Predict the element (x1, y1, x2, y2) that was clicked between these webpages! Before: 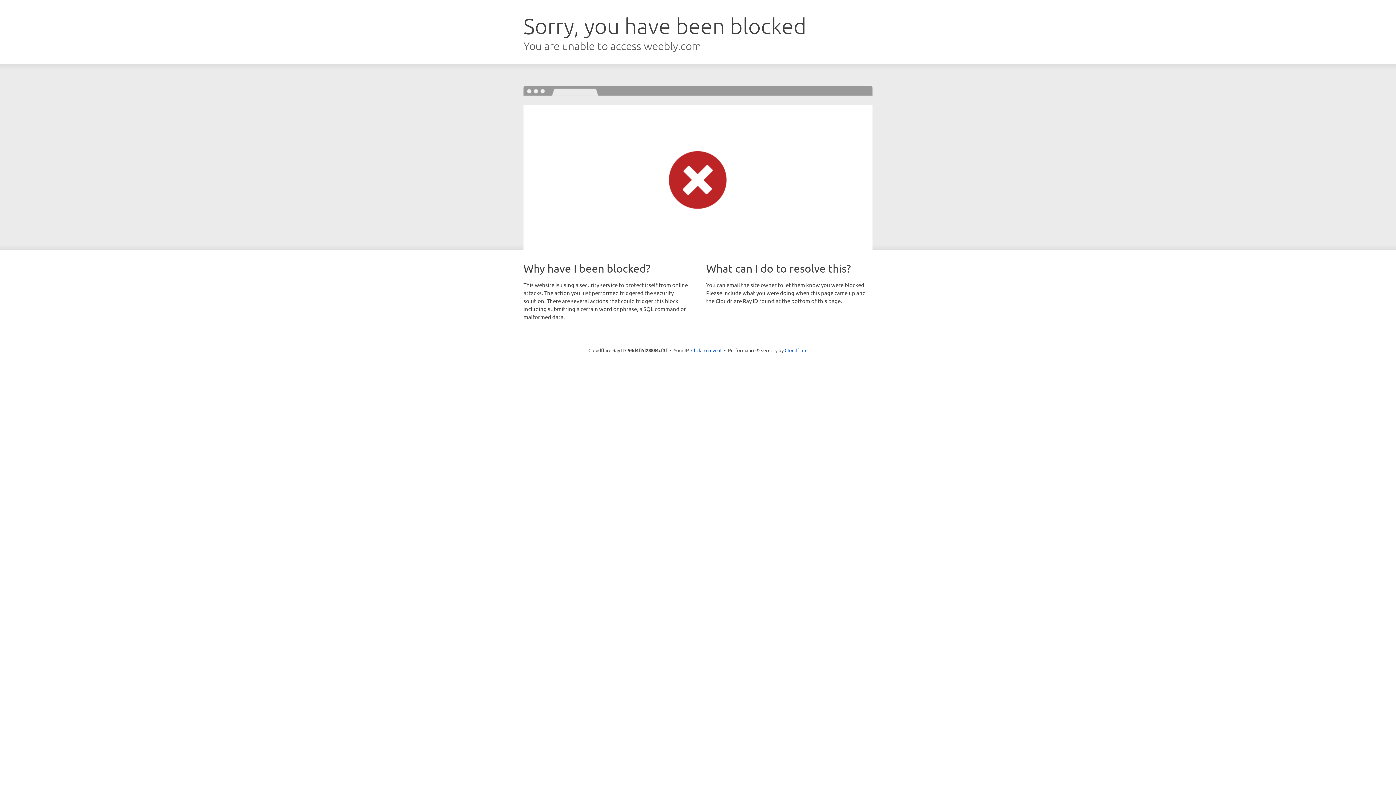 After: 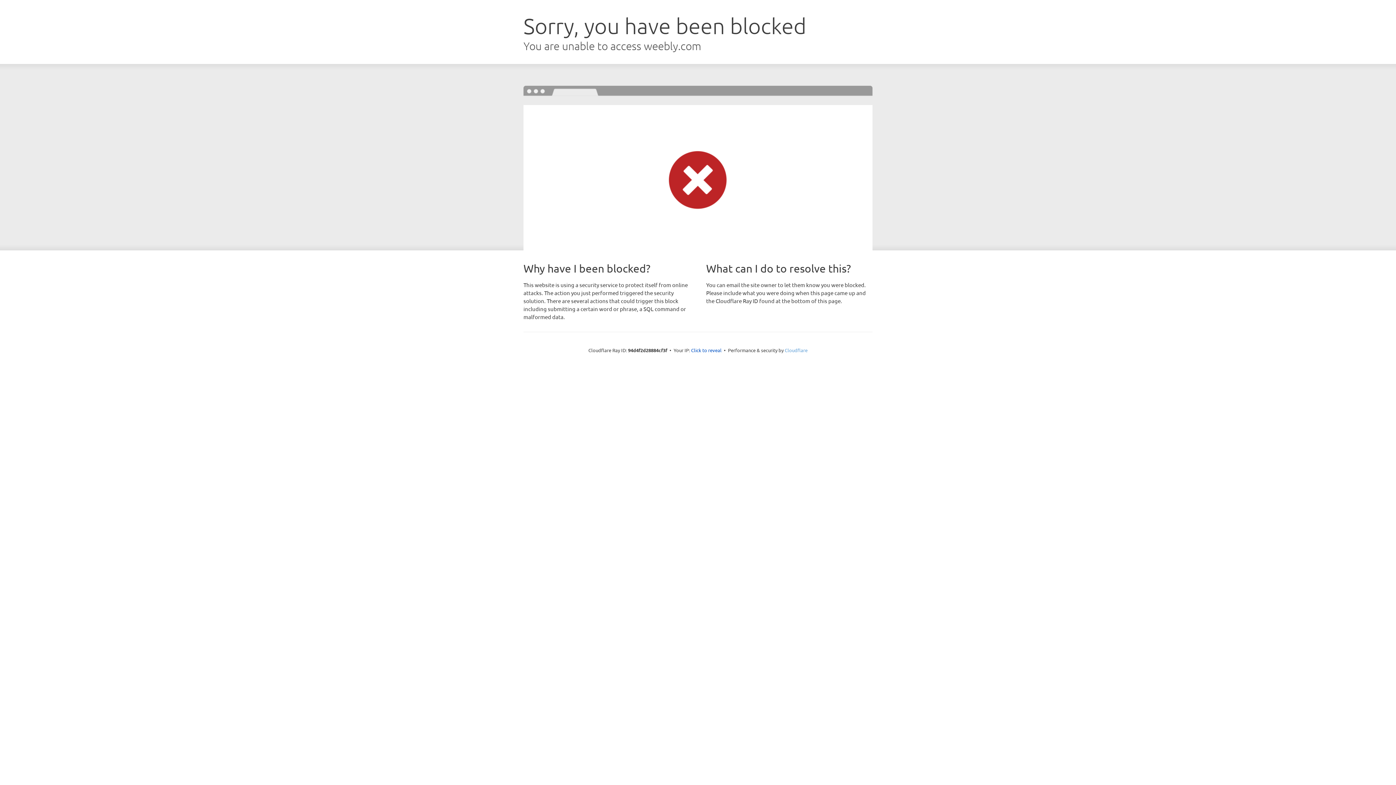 Action: bbox: (784, 347, 807, 353) label: Cloudflare